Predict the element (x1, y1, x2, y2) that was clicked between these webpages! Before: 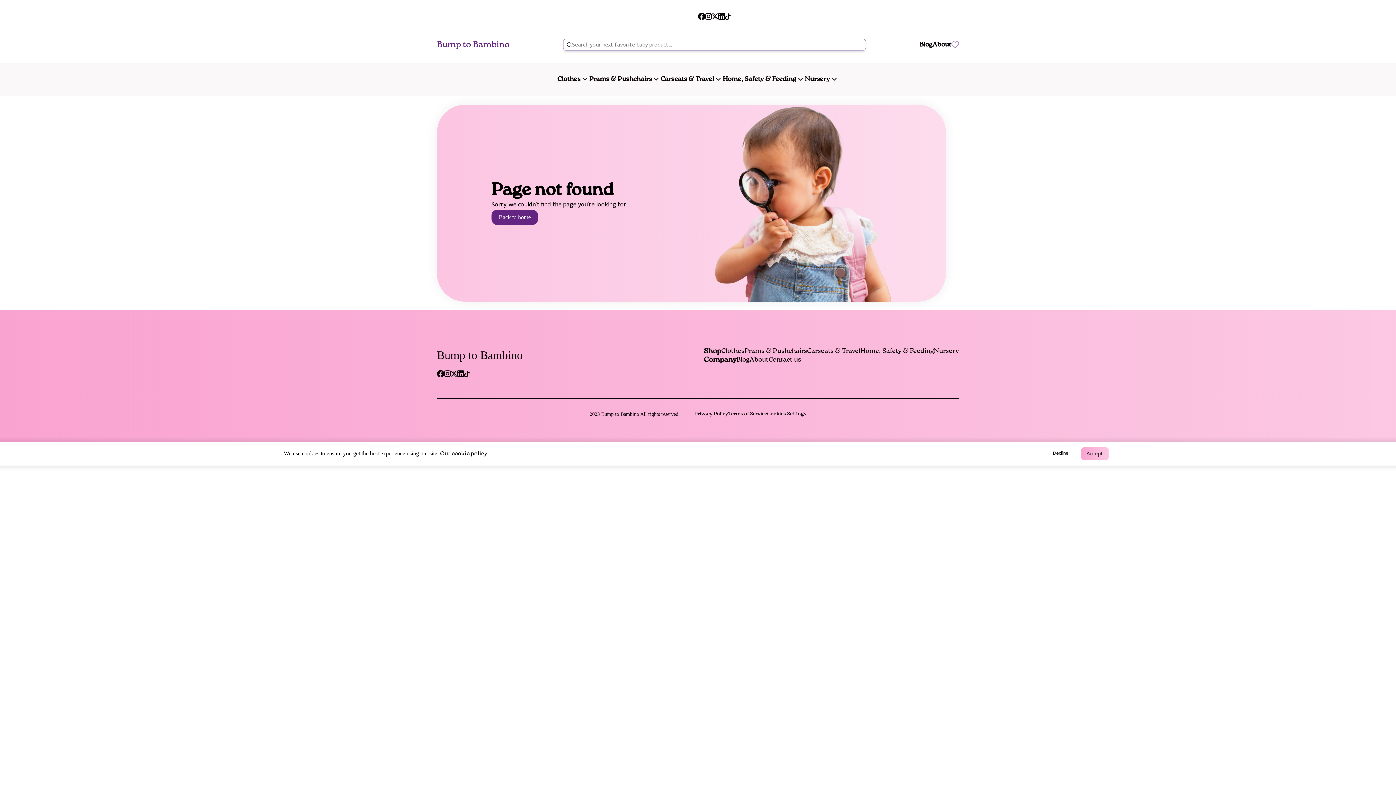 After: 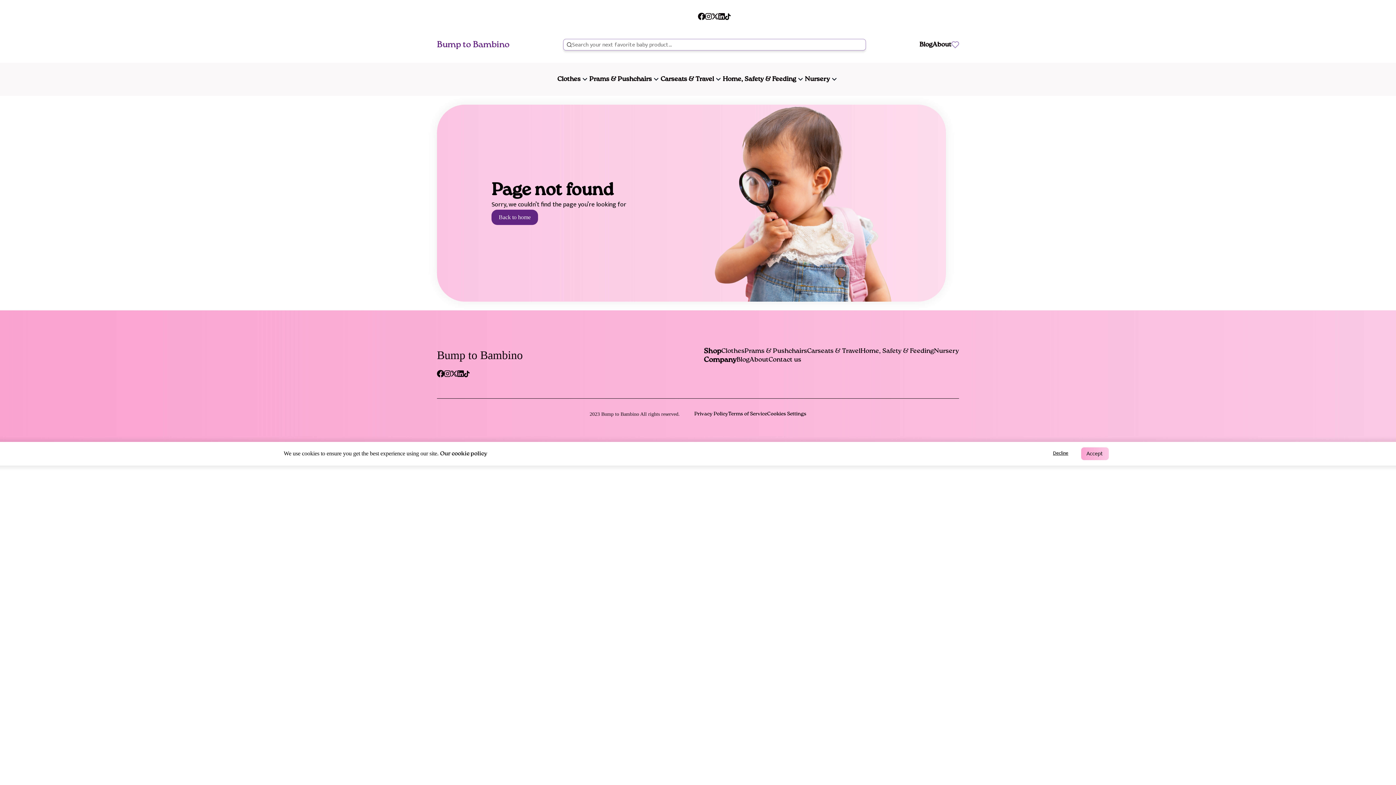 Action: bbox: (444, 373, 450, 379)